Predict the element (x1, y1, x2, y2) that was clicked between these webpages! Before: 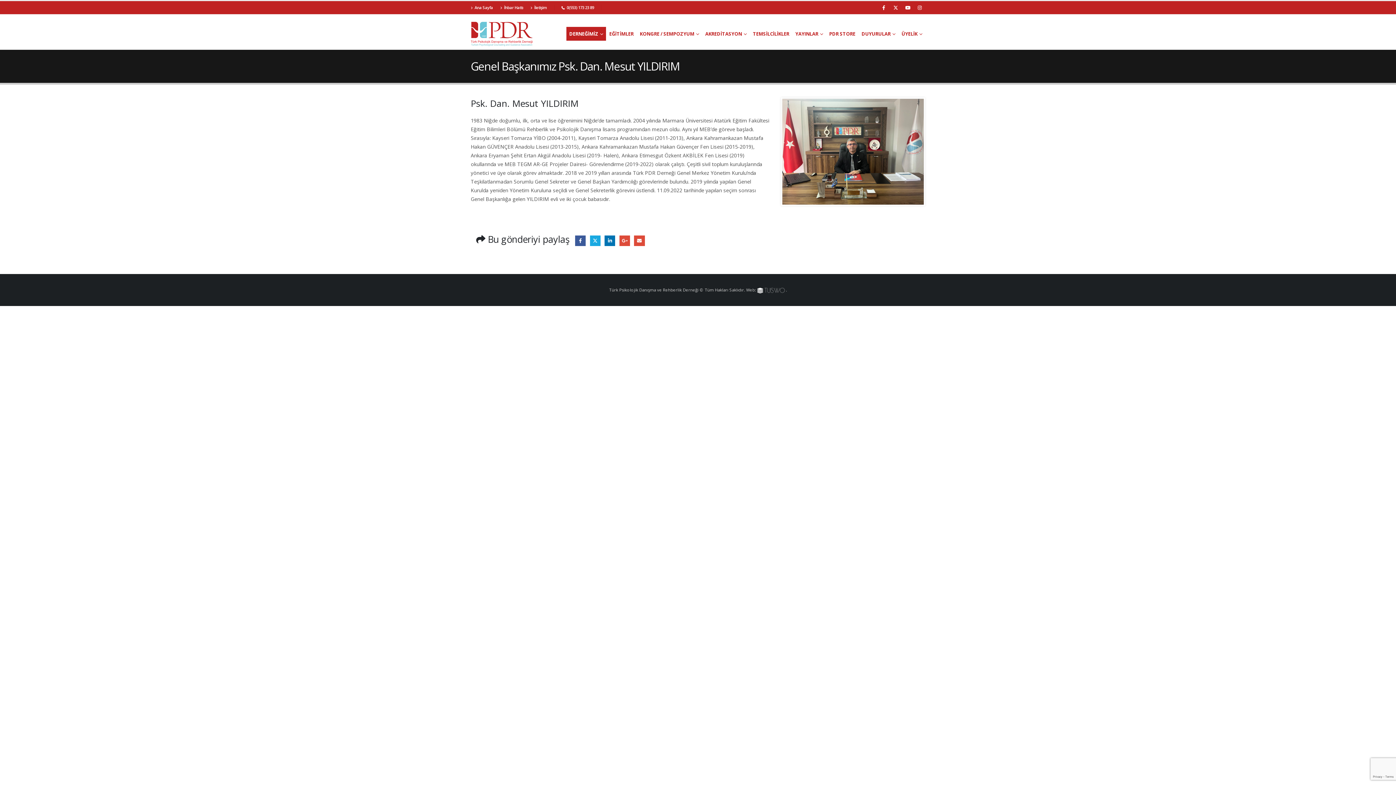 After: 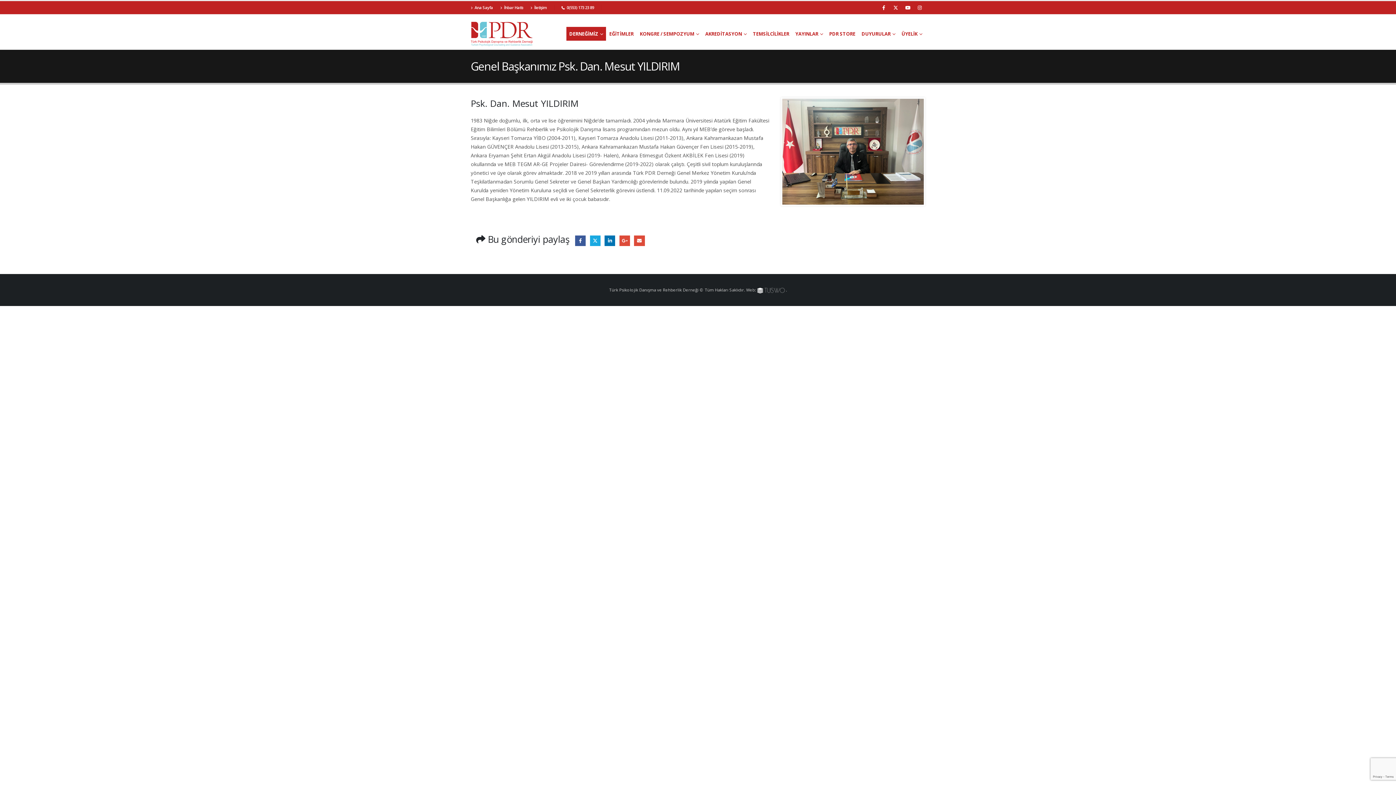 Action: bbox: (757, 287, 784, 292)